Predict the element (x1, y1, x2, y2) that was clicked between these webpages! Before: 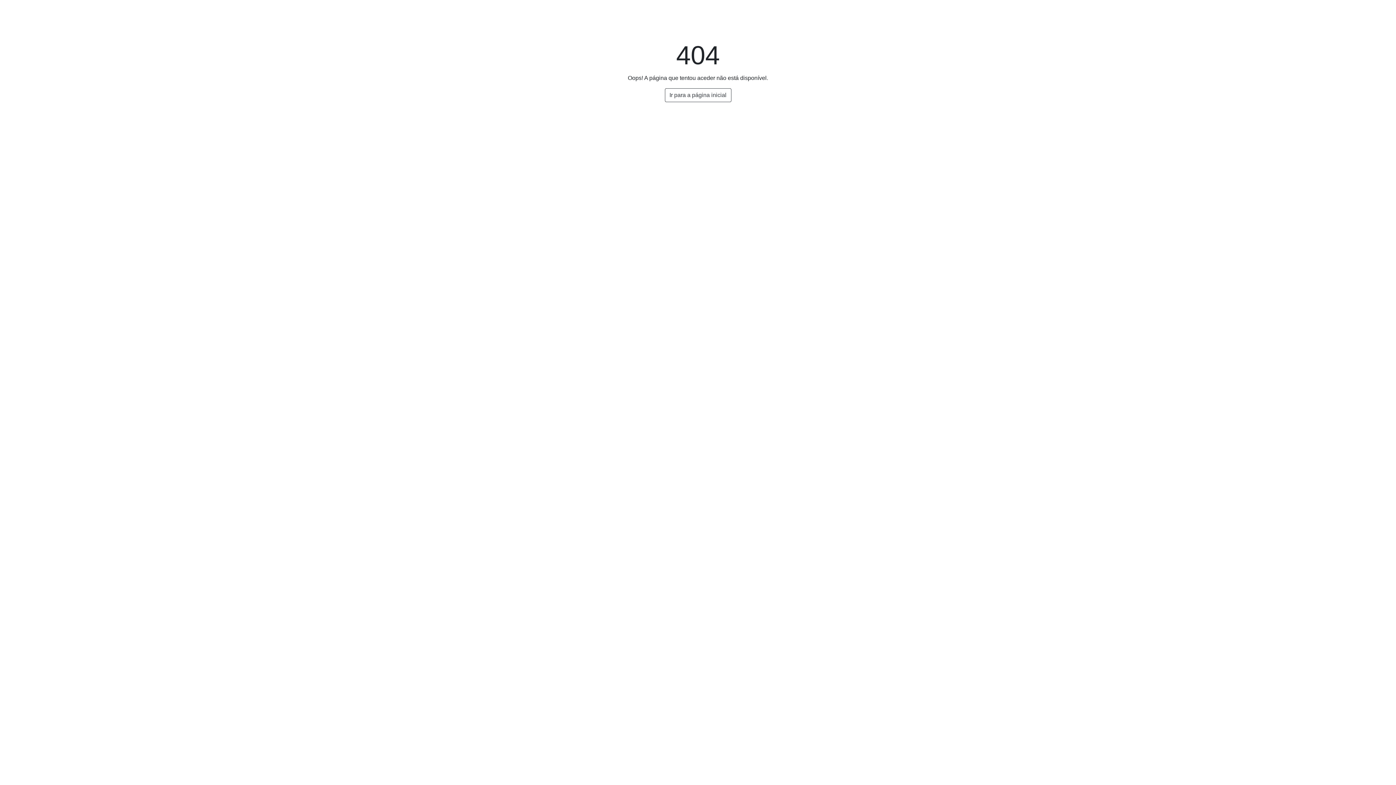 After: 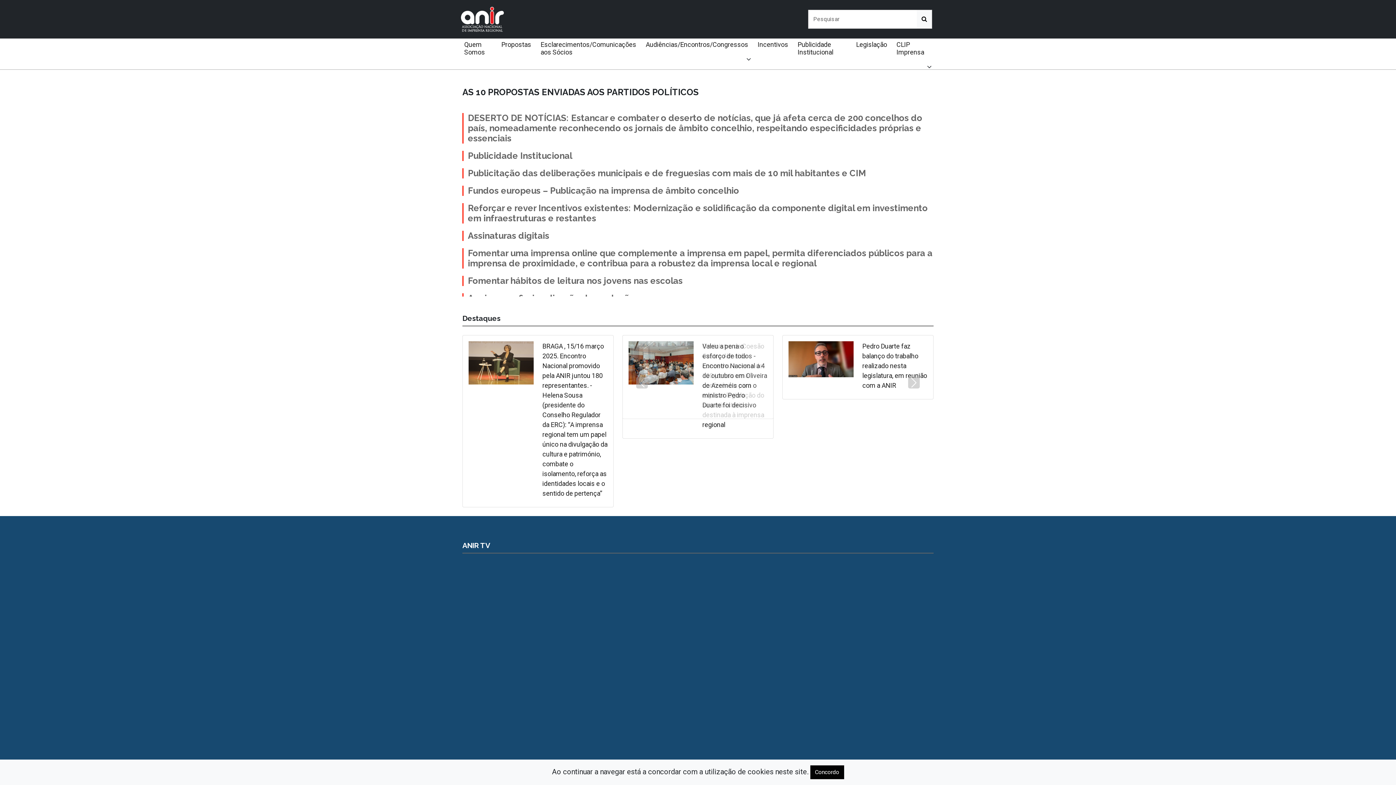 Action: label: Ir para a página inicial bbox: (664, 88, 731, 102)